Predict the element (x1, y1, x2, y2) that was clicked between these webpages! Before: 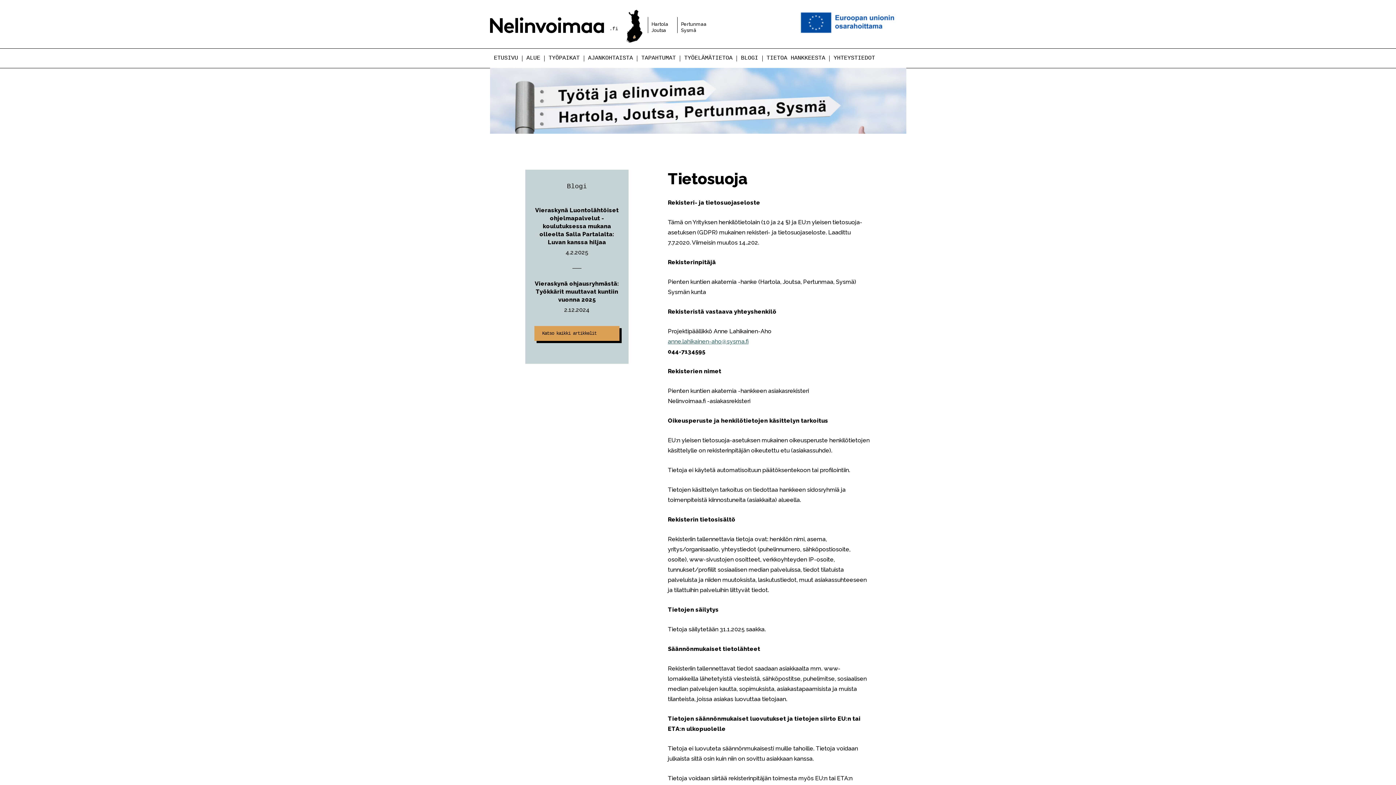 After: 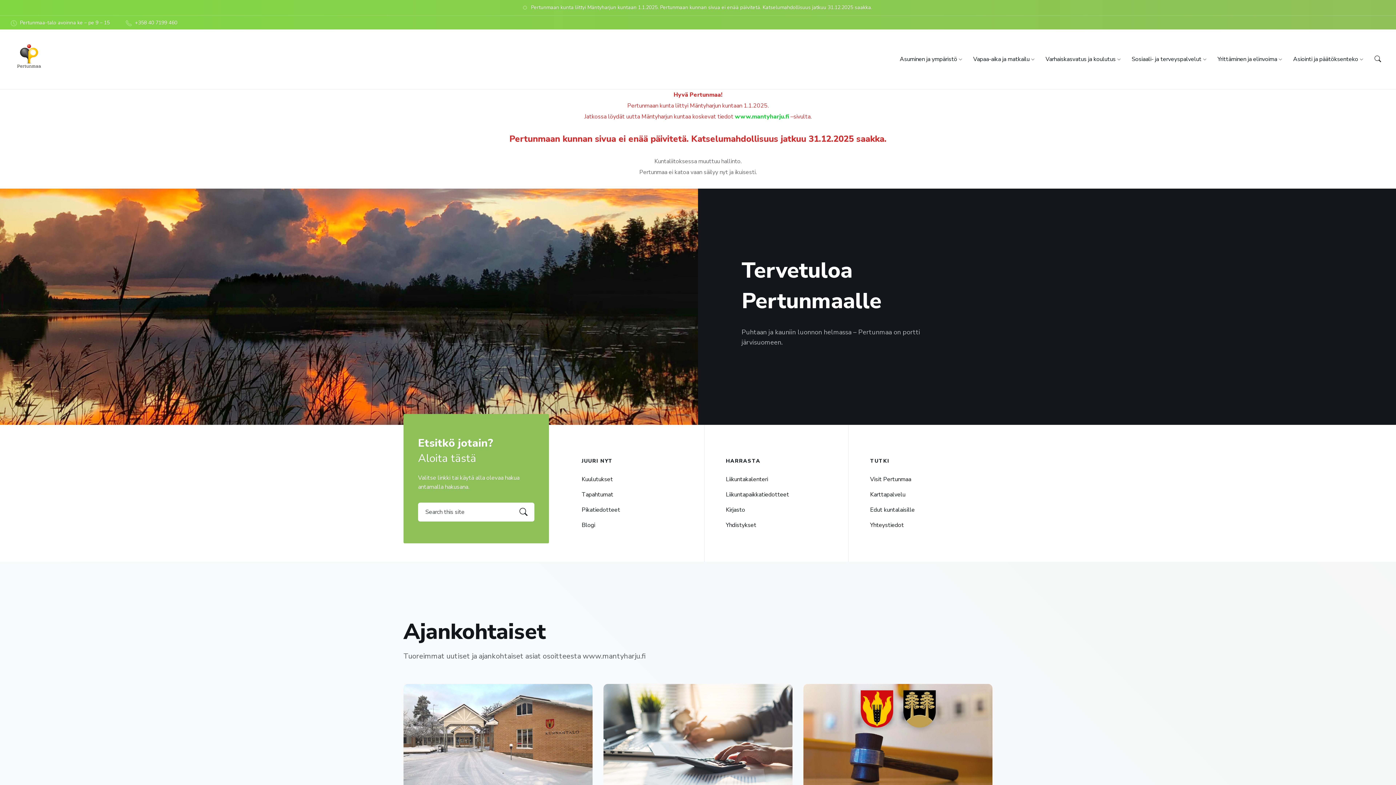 Action: label: Pertunmaa bbox: (681, 21, 706, 26)